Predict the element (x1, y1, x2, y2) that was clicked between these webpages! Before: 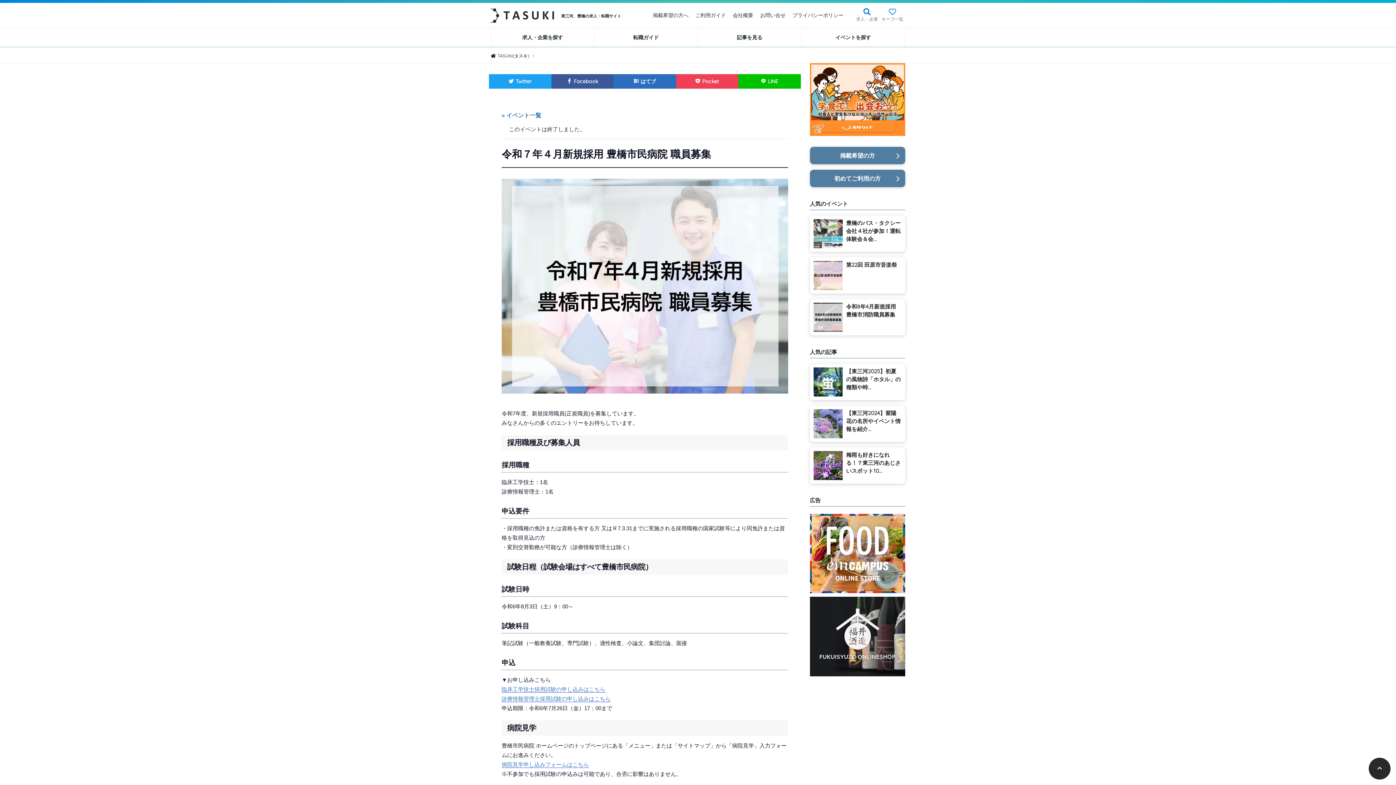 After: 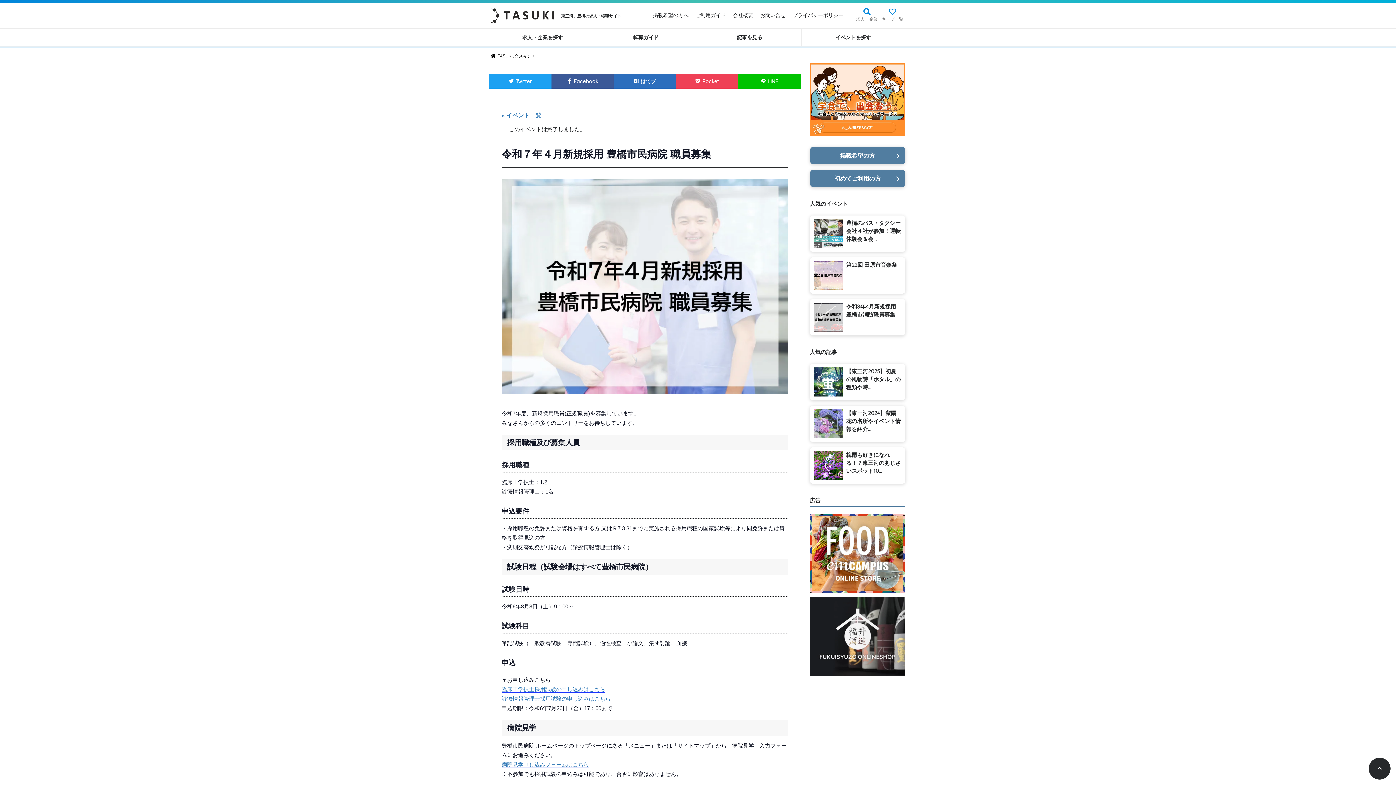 Action: label: LINE bbox: (738, 74, 800, 88)